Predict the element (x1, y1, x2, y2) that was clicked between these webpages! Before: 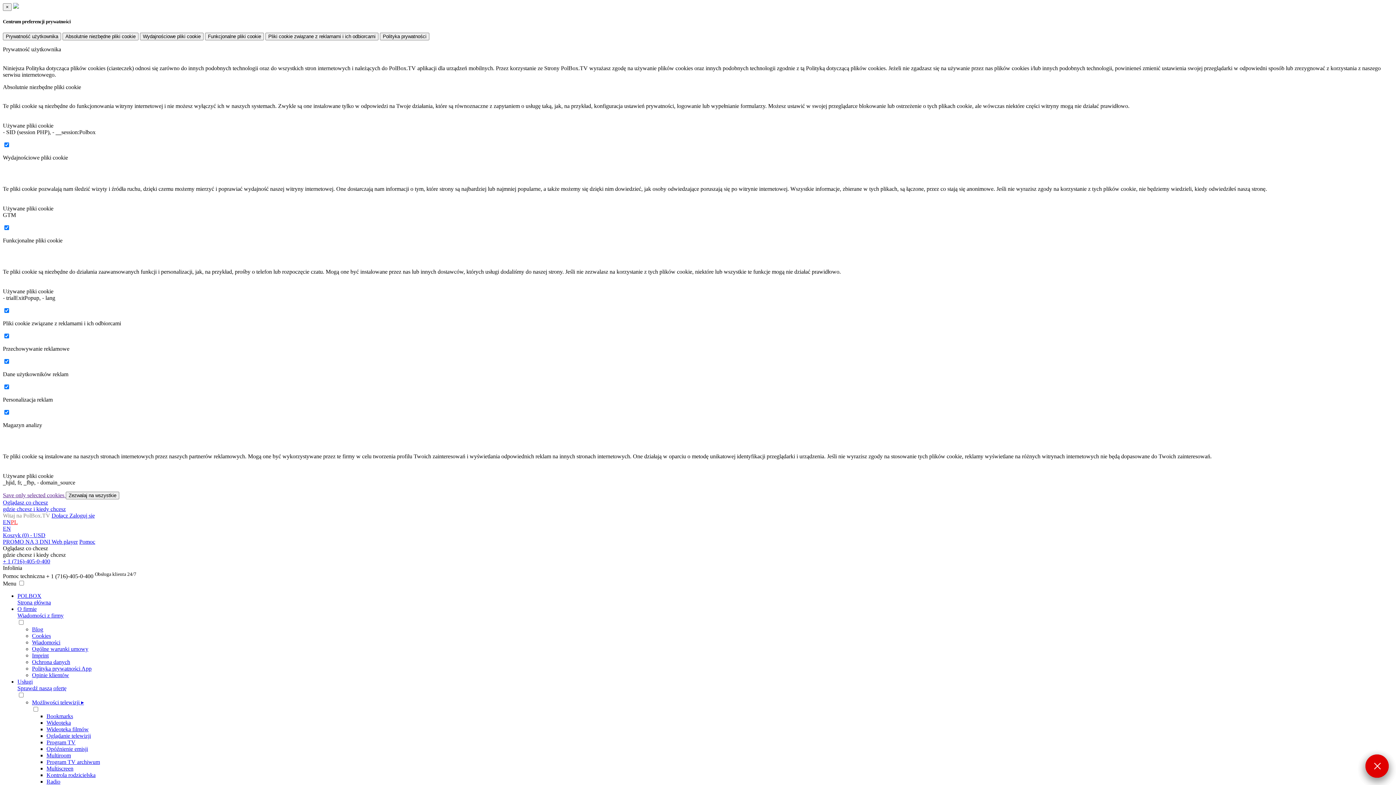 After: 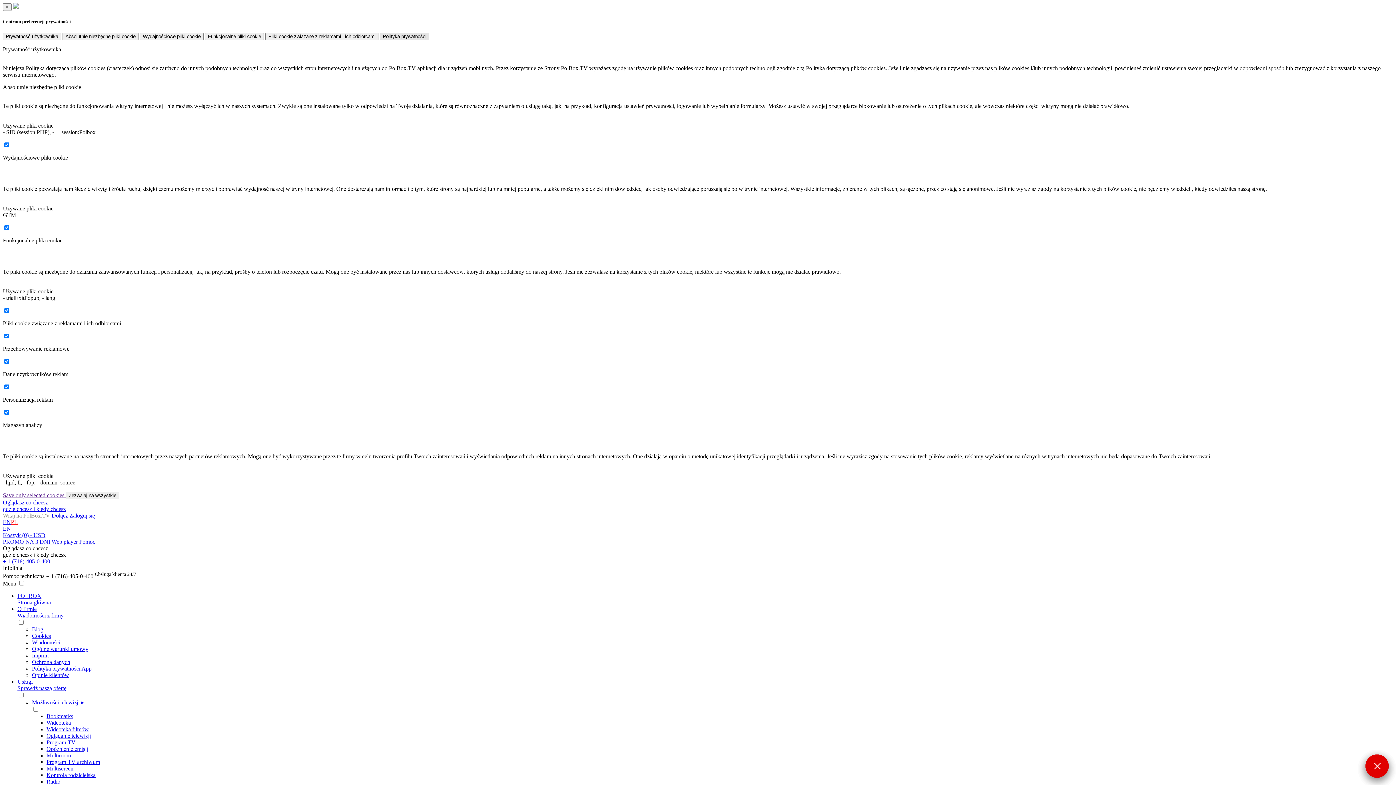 Action: bbox: (380, 33, 429, 39) label: Polityka prywatności